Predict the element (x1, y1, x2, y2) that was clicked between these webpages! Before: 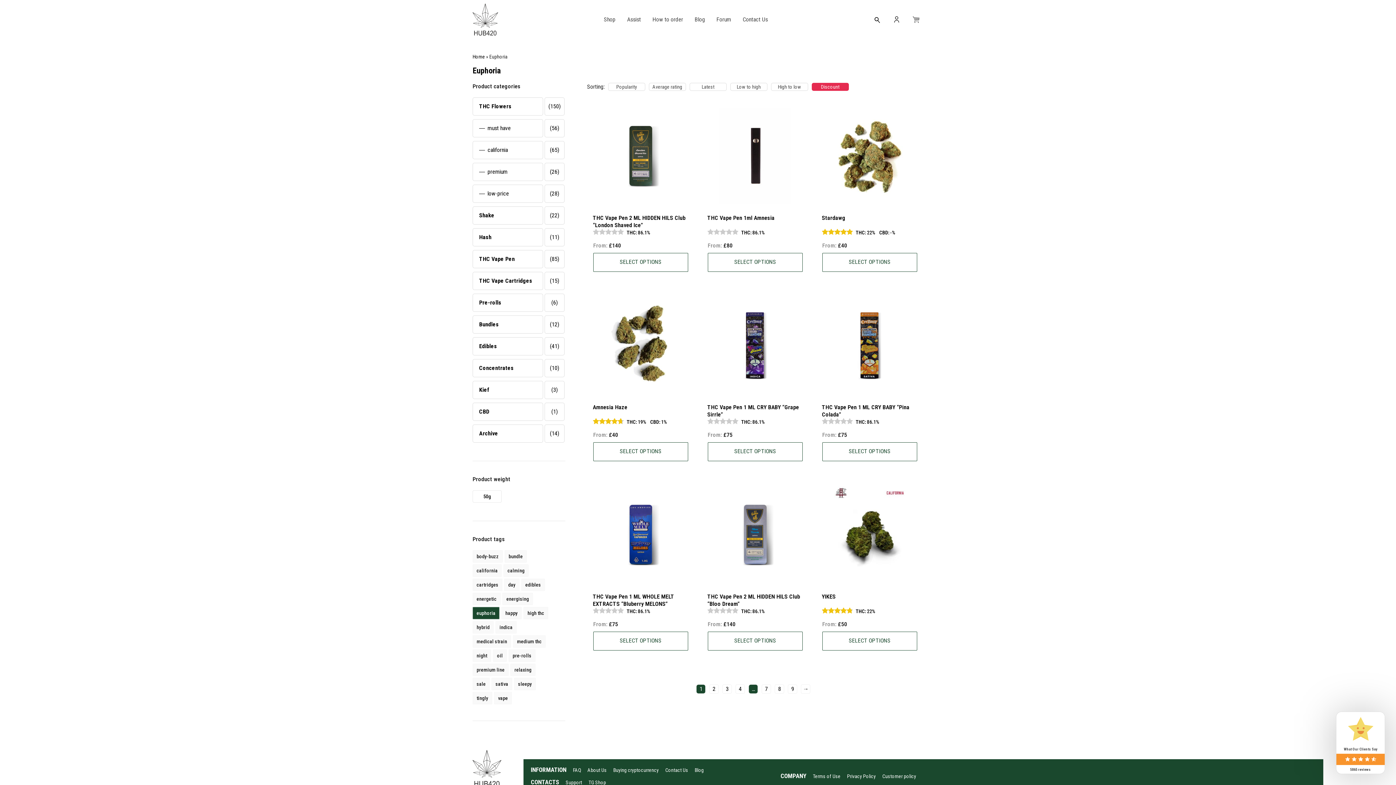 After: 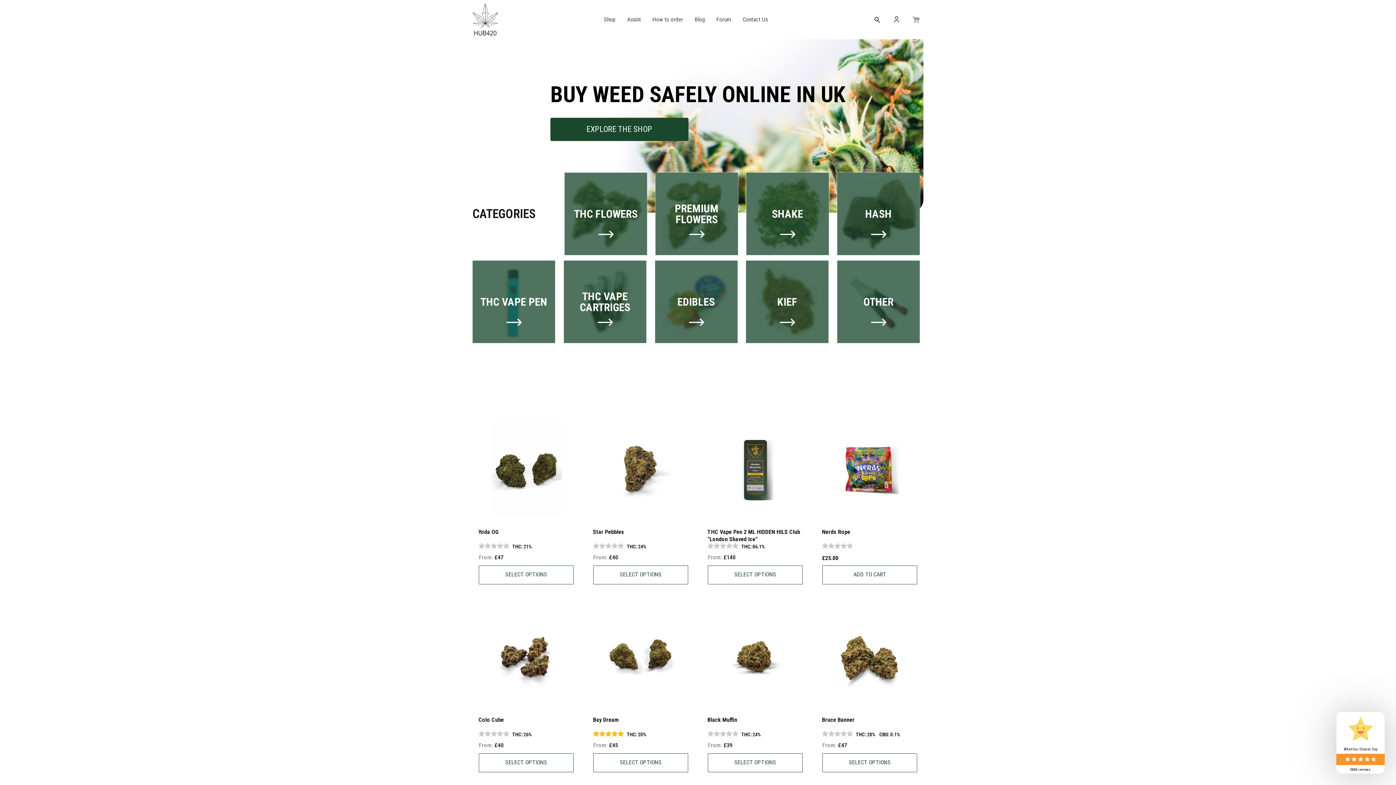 Action: bbox: (472, 15, 498, 22)